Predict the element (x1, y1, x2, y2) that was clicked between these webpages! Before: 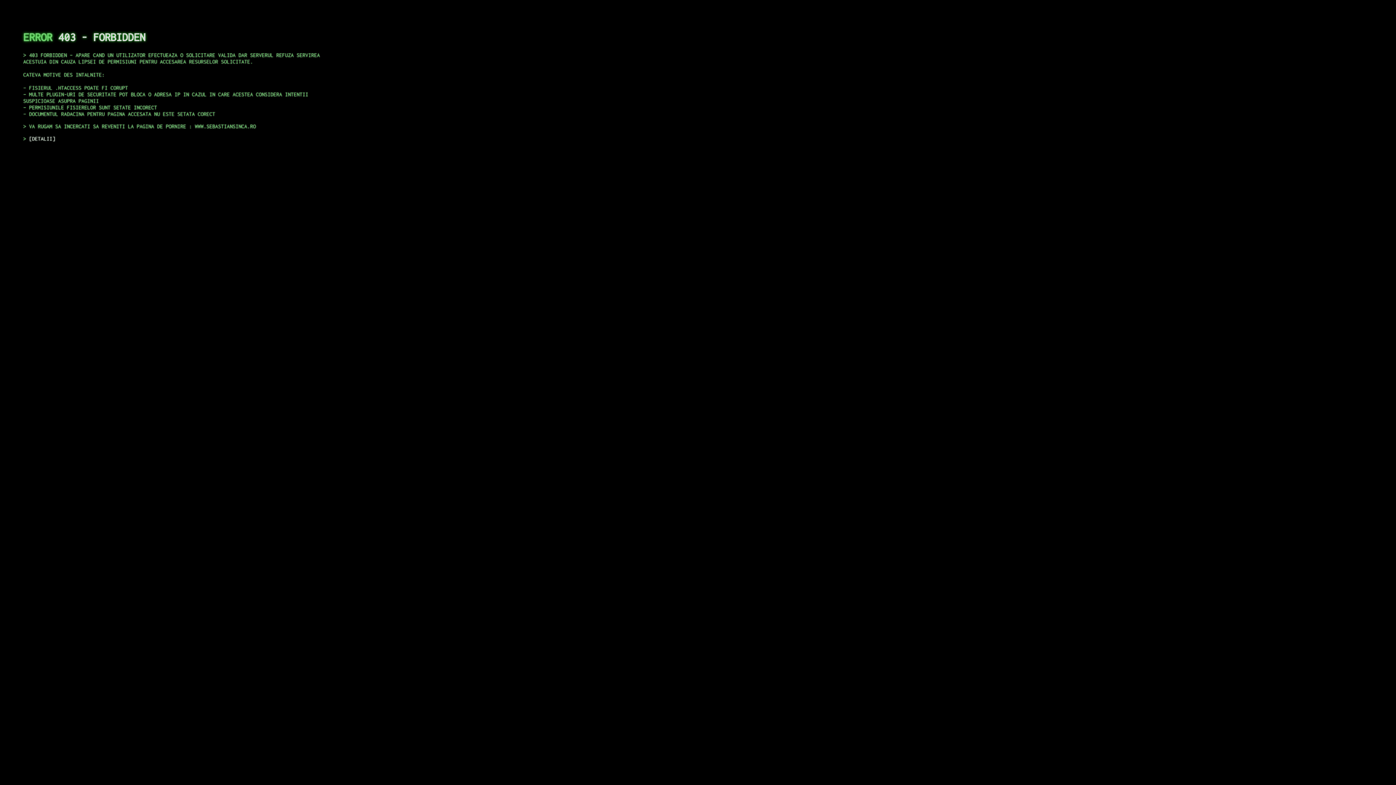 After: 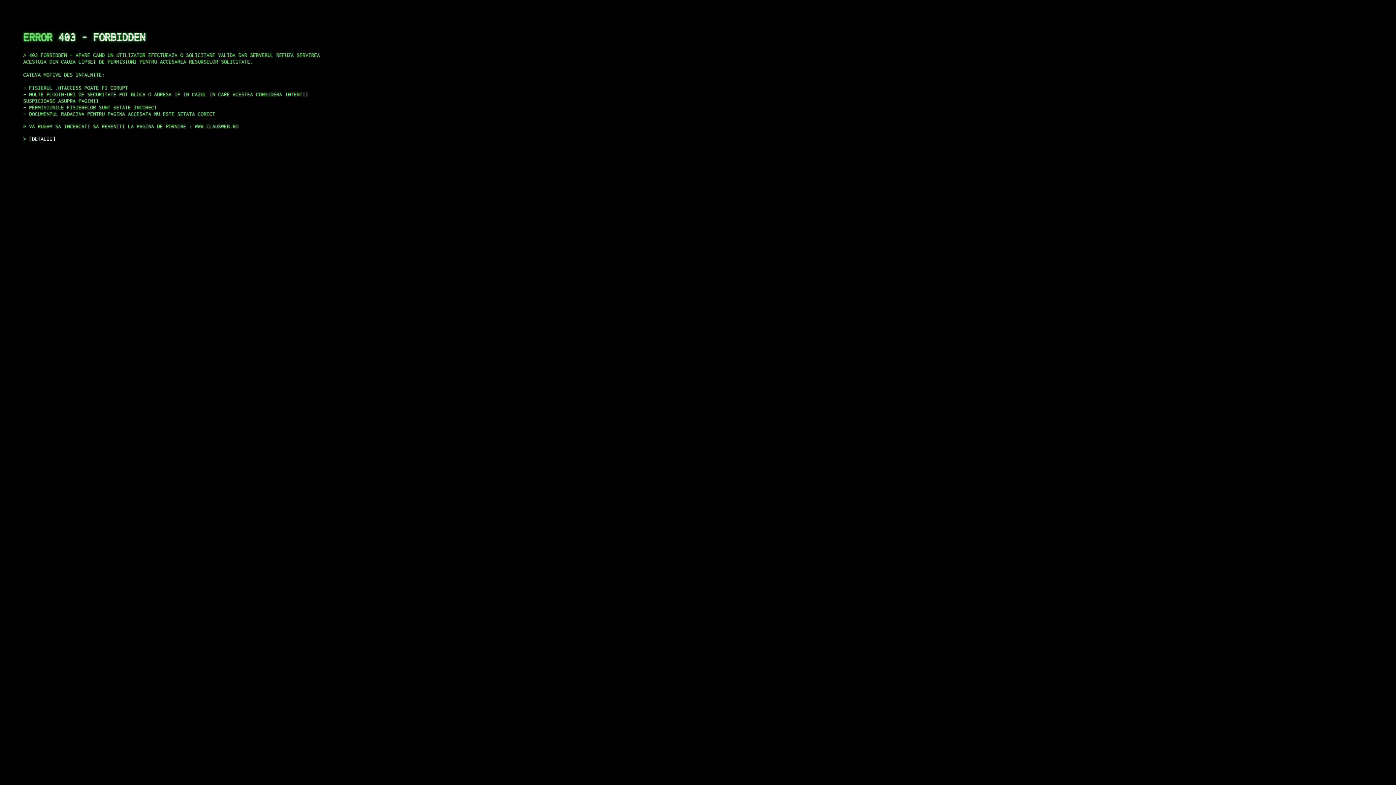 Action: bbox: (29, 135, 55, 141) label: DETALII